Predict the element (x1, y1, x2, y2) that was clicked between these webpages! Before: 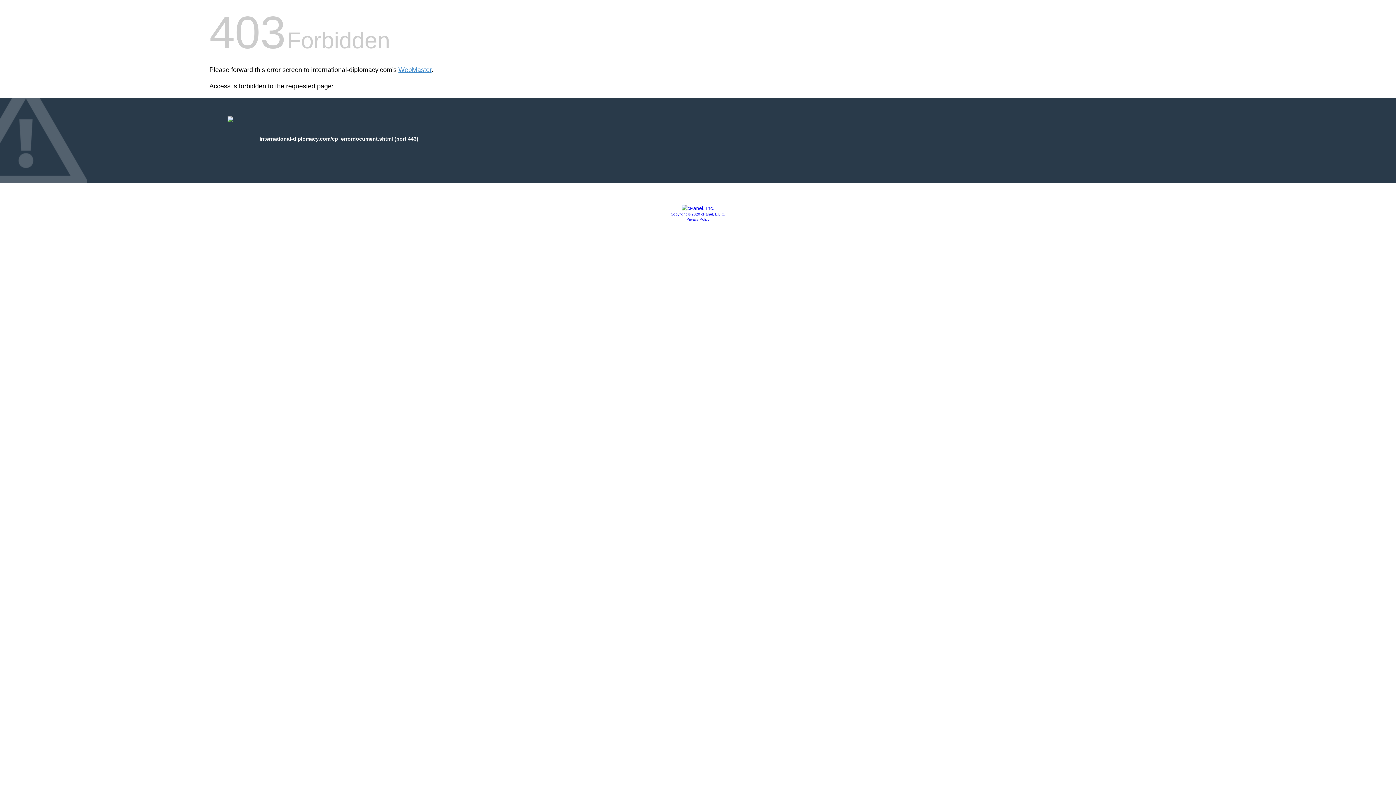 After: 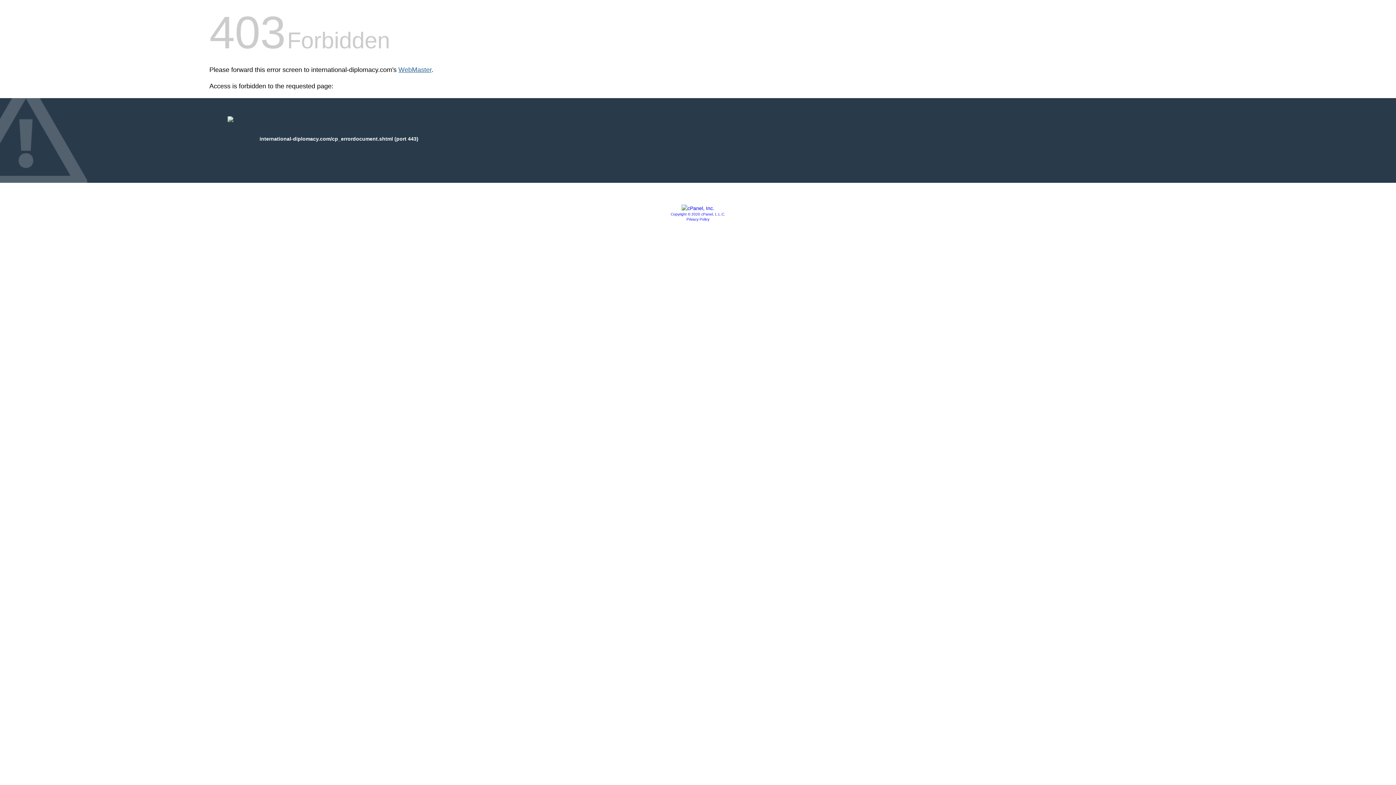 Action: bbox: (398, 66, 431, 73) label: WebMaster